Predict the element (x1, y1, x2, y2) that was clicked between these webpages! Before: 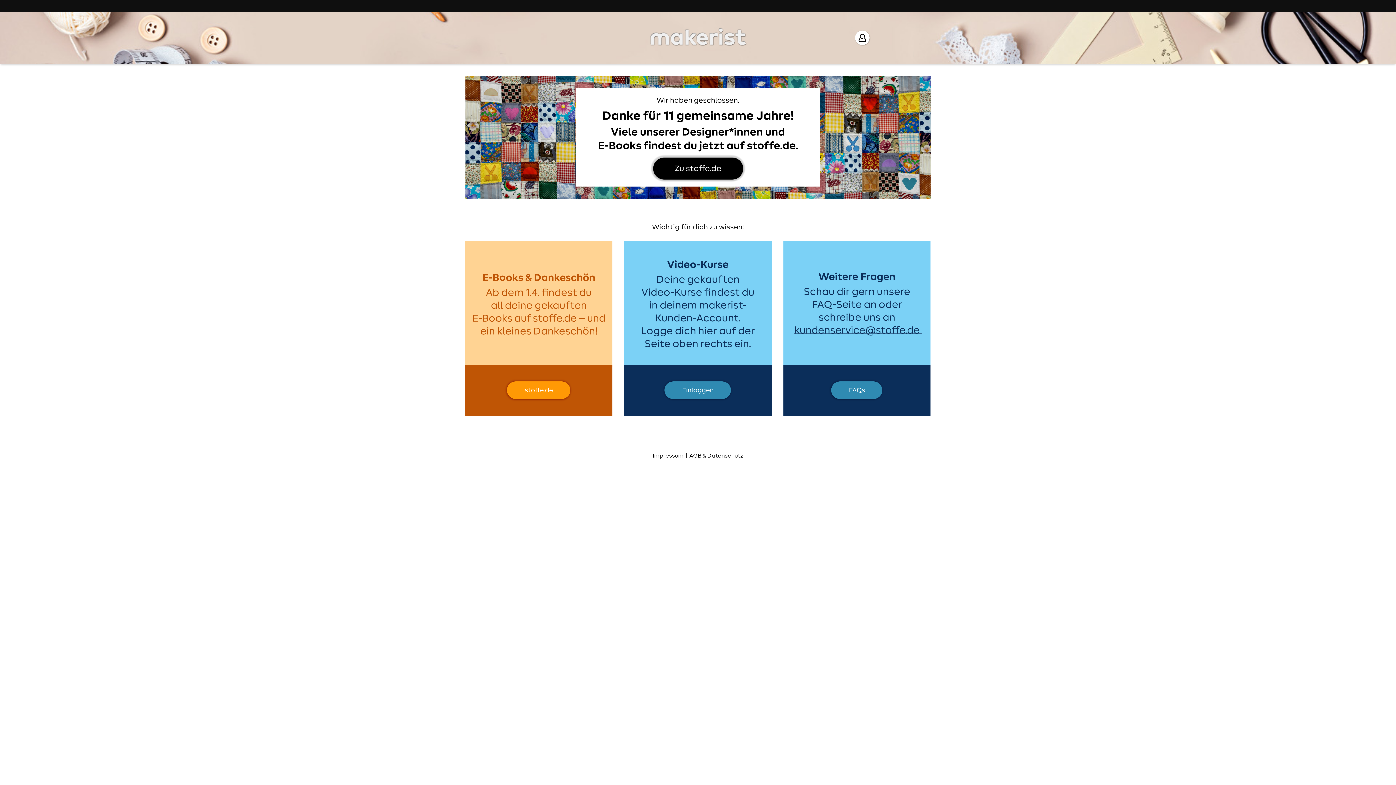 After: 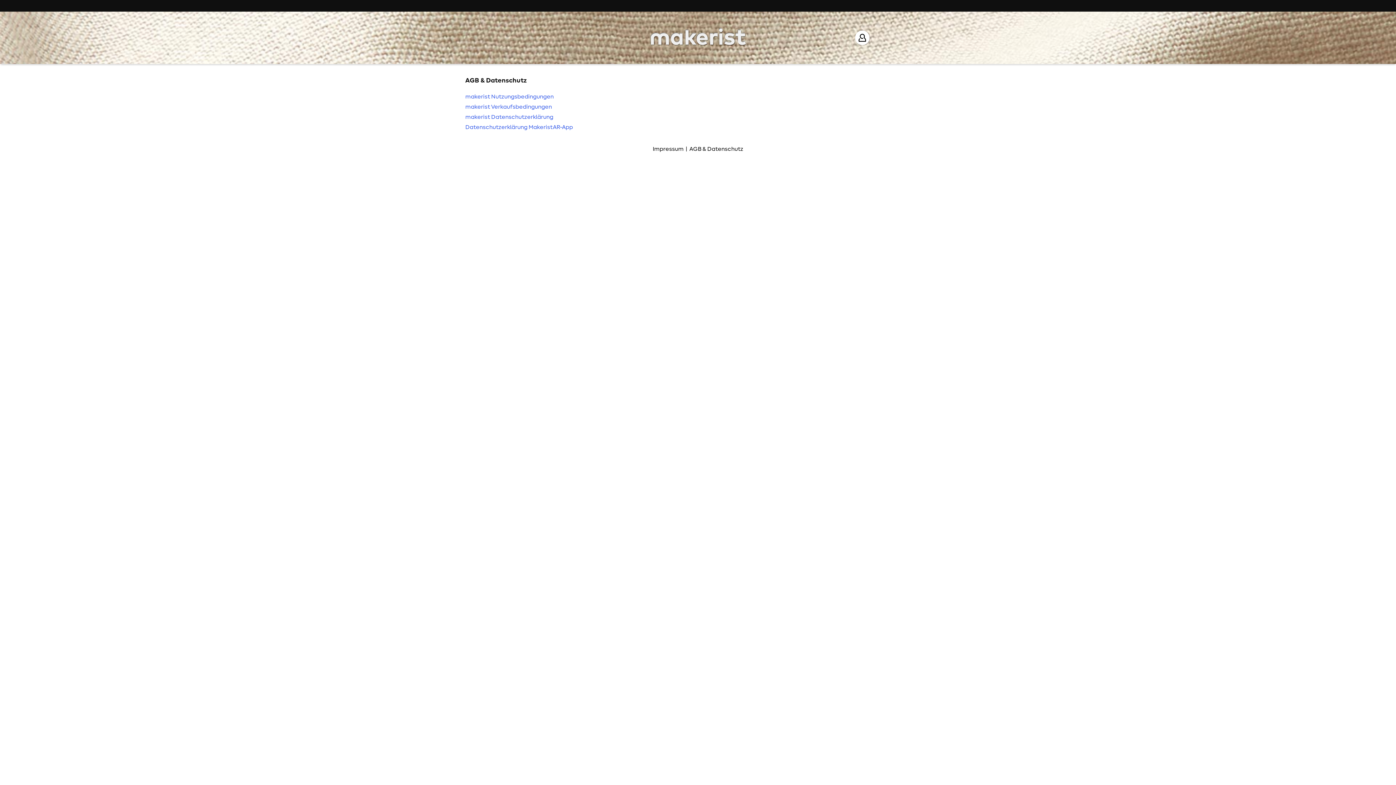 Action: bbox: (689, 453, 743, 458) label: AGB & Datenschutz